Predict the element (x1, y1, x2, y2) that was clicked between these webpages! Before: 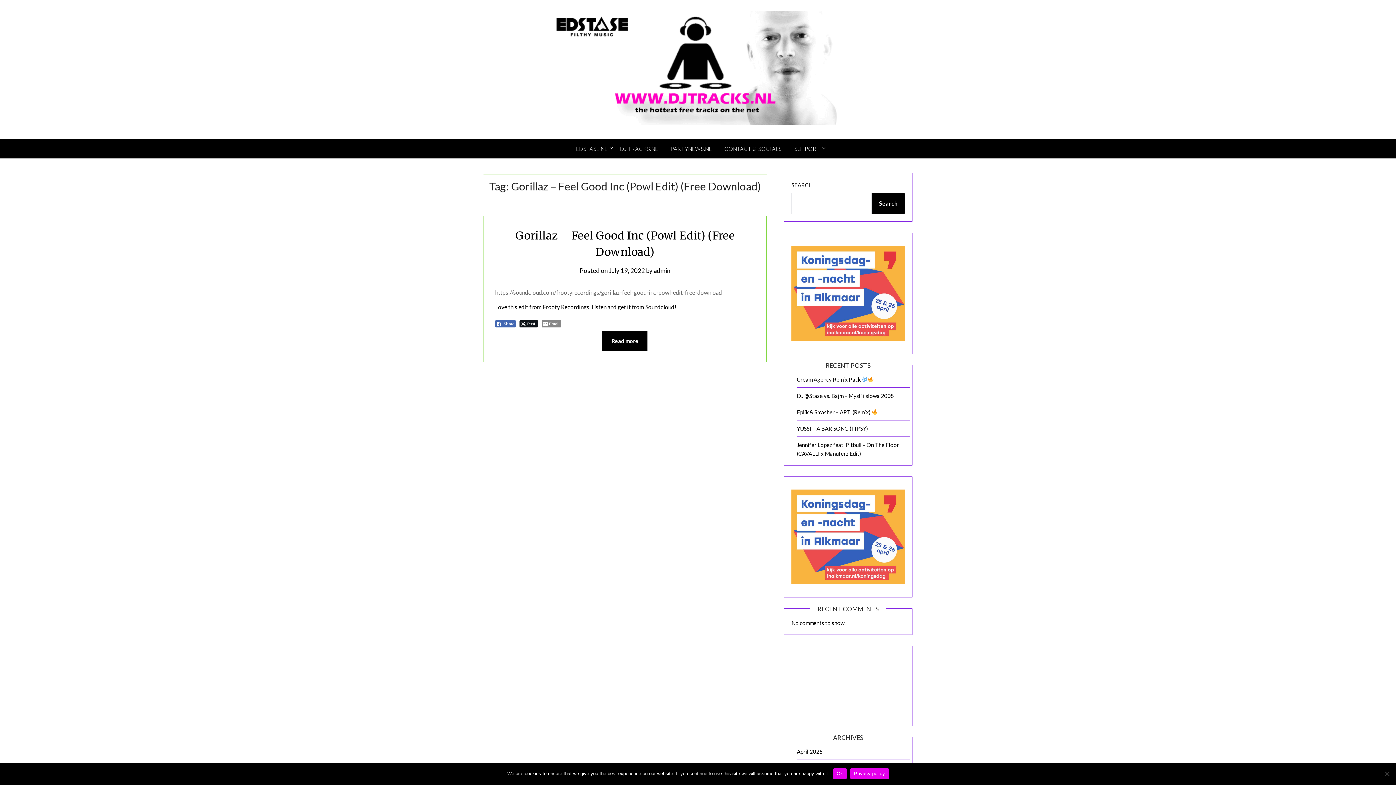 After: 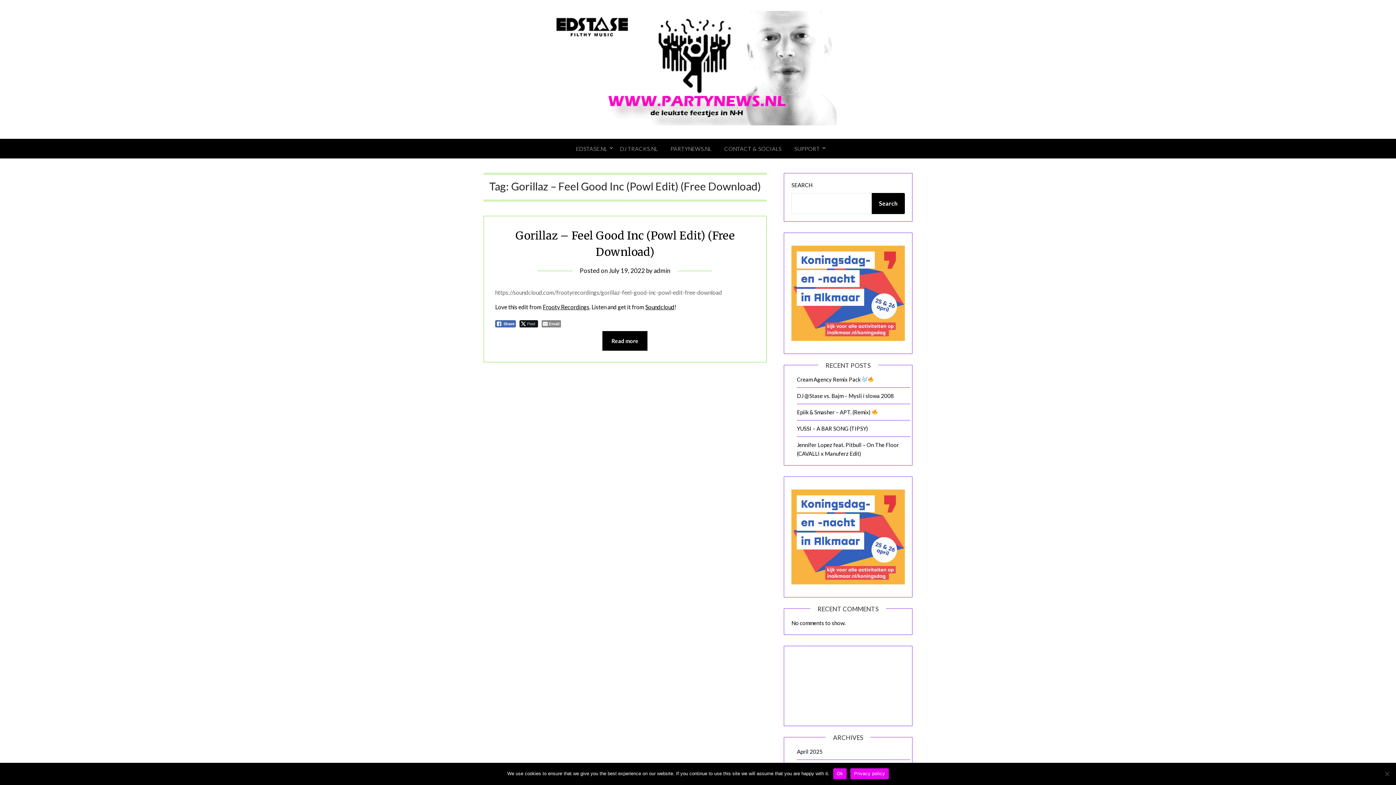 Action: label: Frooty Recordings bbox: (542, 303, 589, 310)